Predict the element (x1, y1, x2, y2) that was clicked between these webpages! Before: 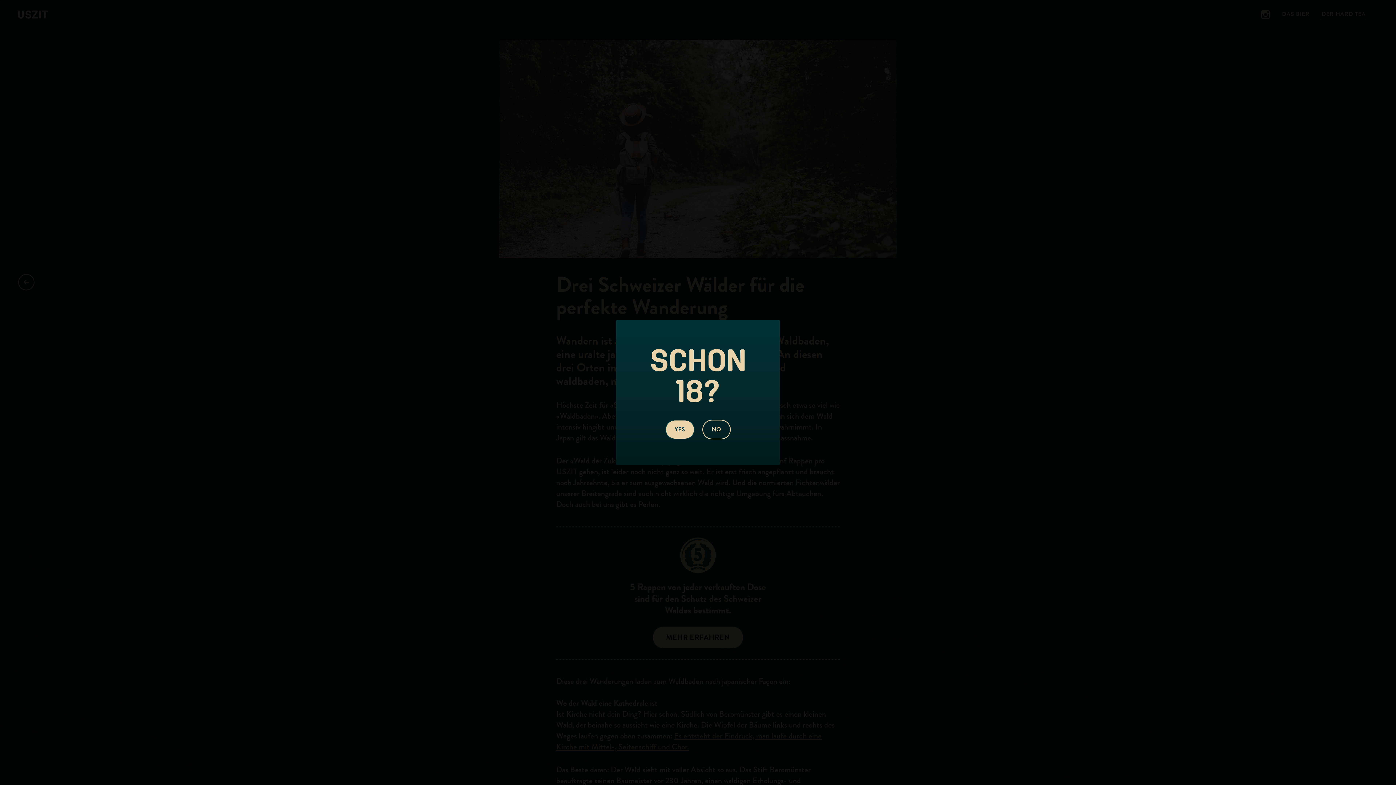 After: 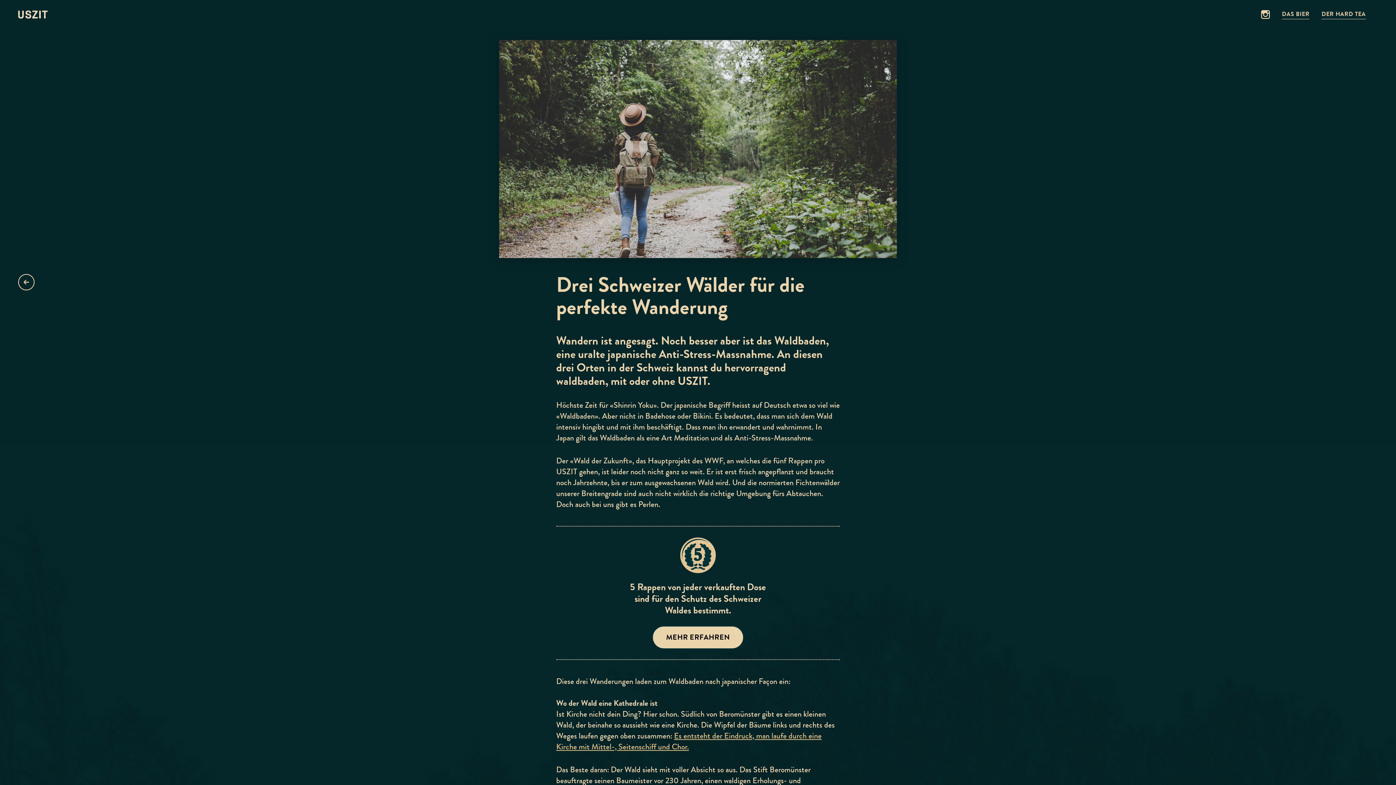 Action: bbox: (665, 420, 694, 439) label: accept